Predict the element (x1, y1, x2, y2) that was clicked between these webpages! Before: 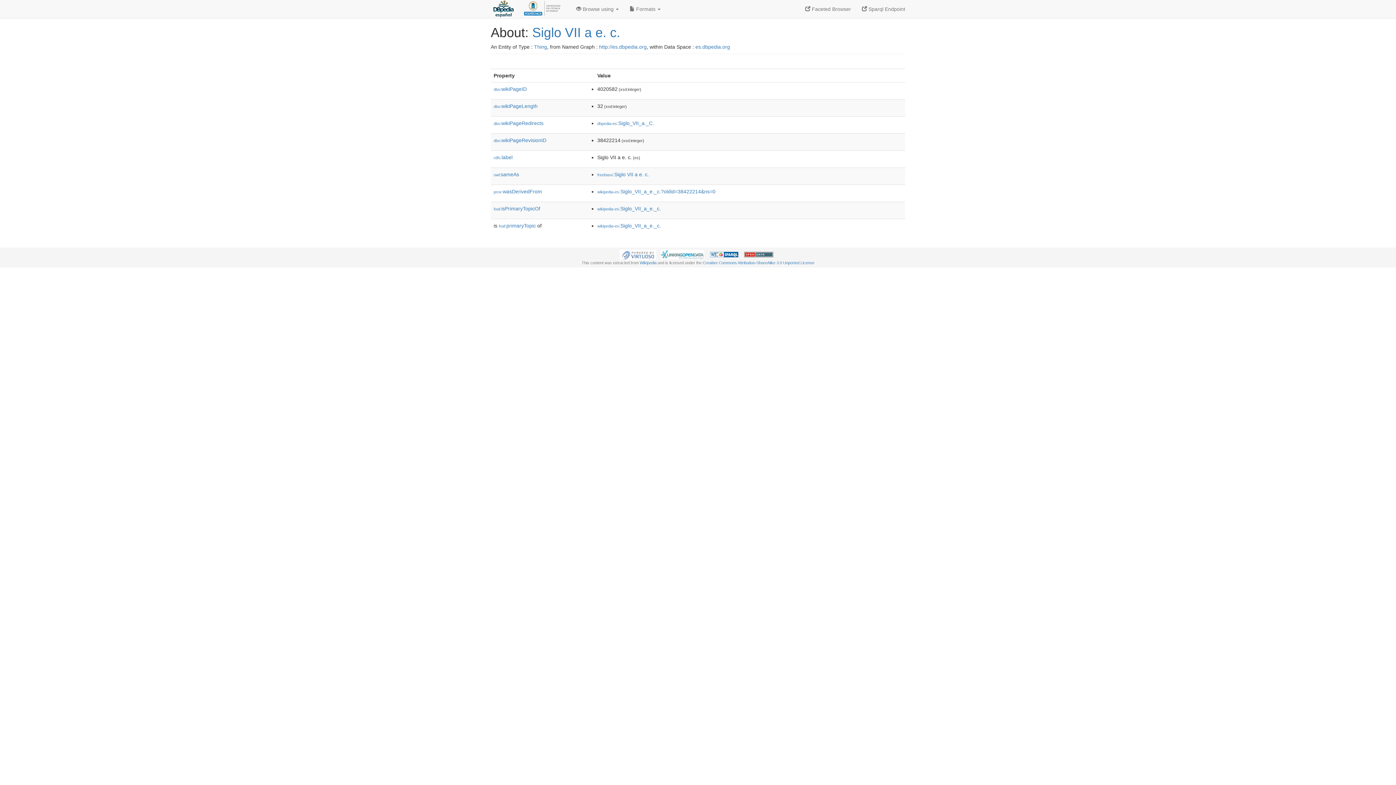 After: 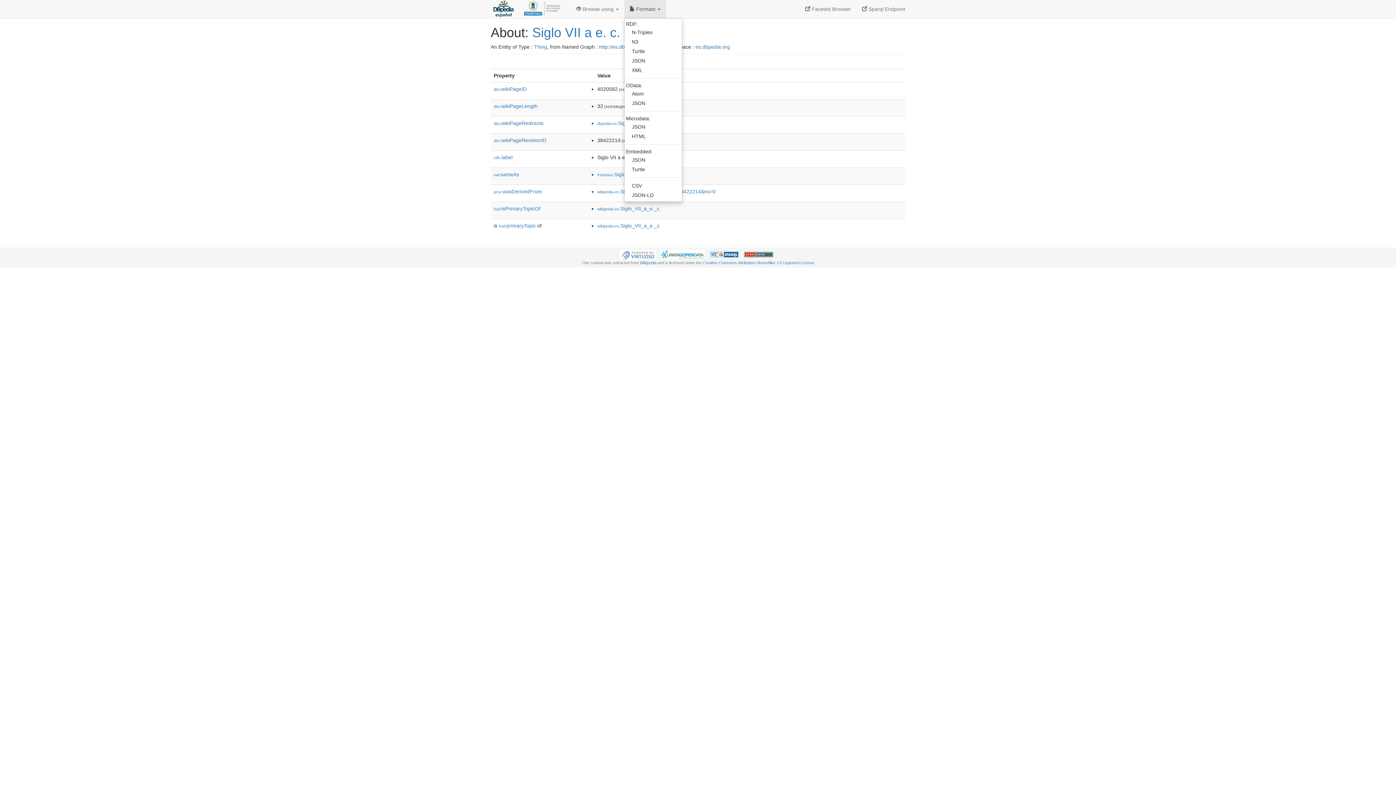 Action: label:  Formats  bbox: (624, 0, 666, 18)